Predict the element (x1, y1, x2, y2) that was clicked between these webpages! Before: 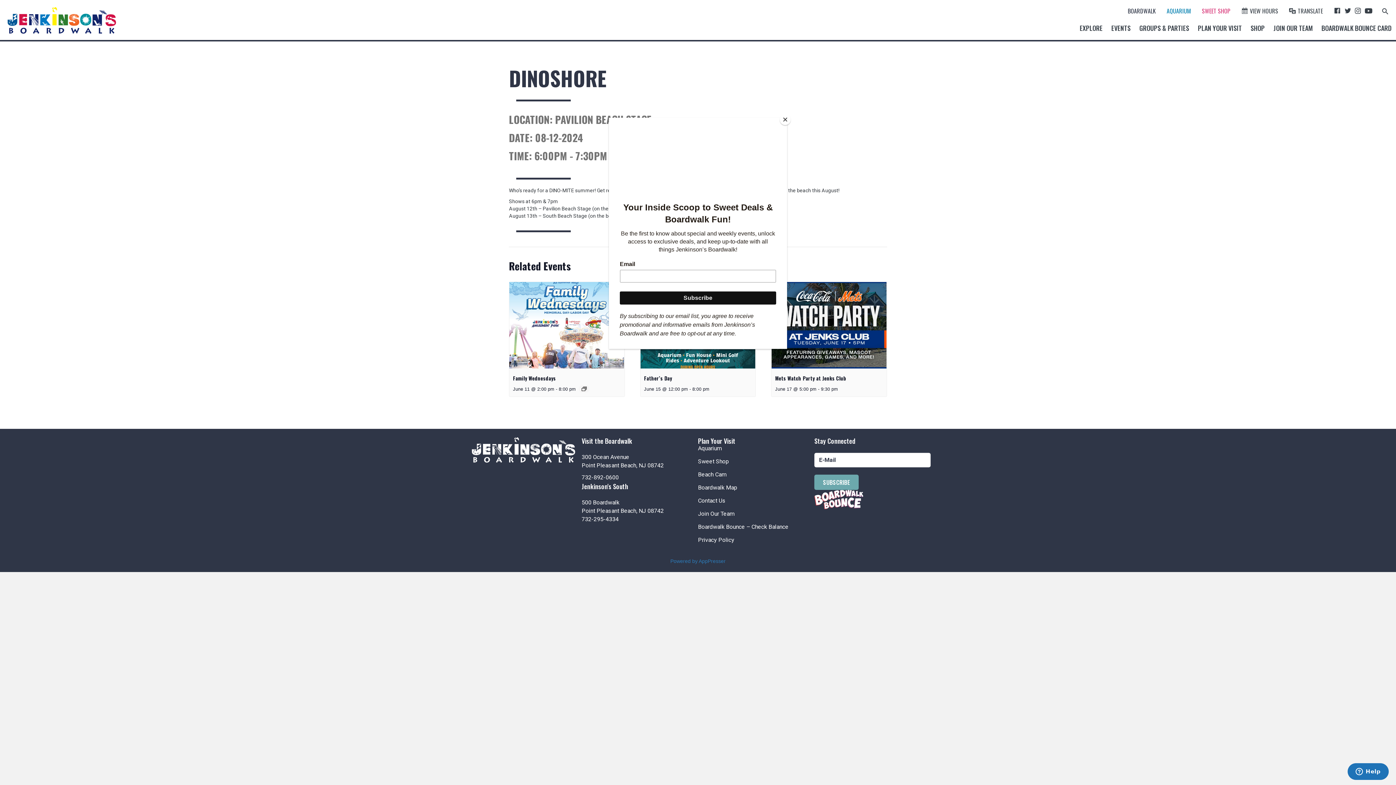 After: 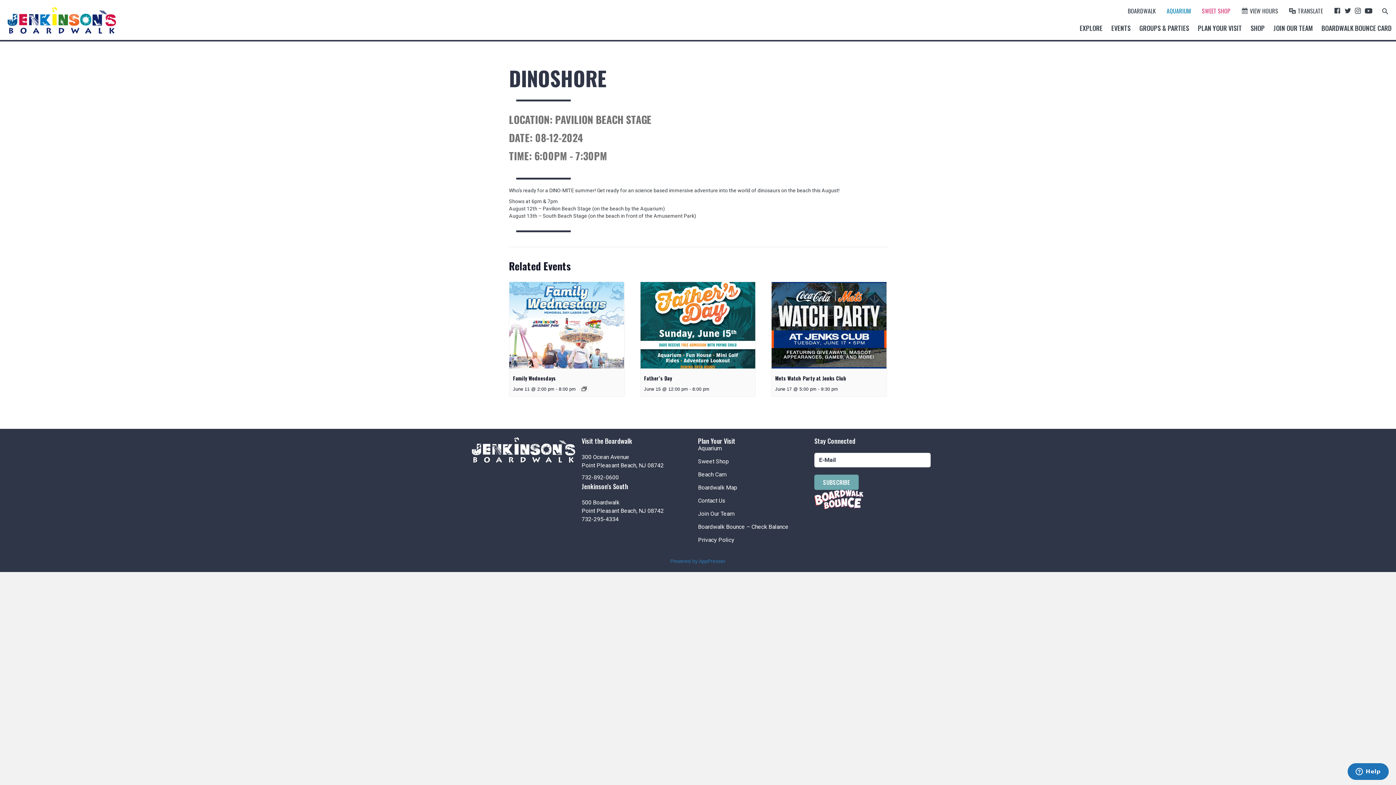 Action: label: Close bbox: (780, 114, 790, 125)